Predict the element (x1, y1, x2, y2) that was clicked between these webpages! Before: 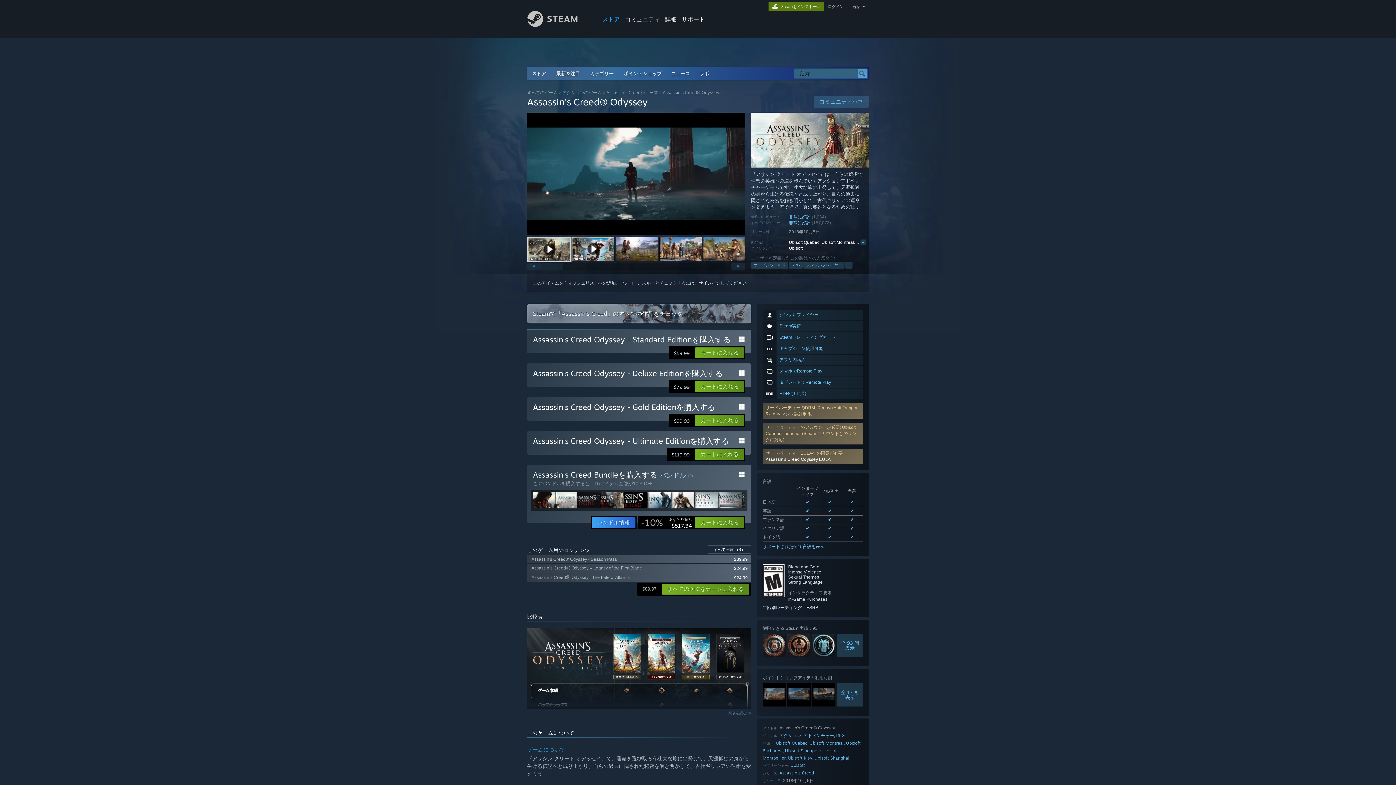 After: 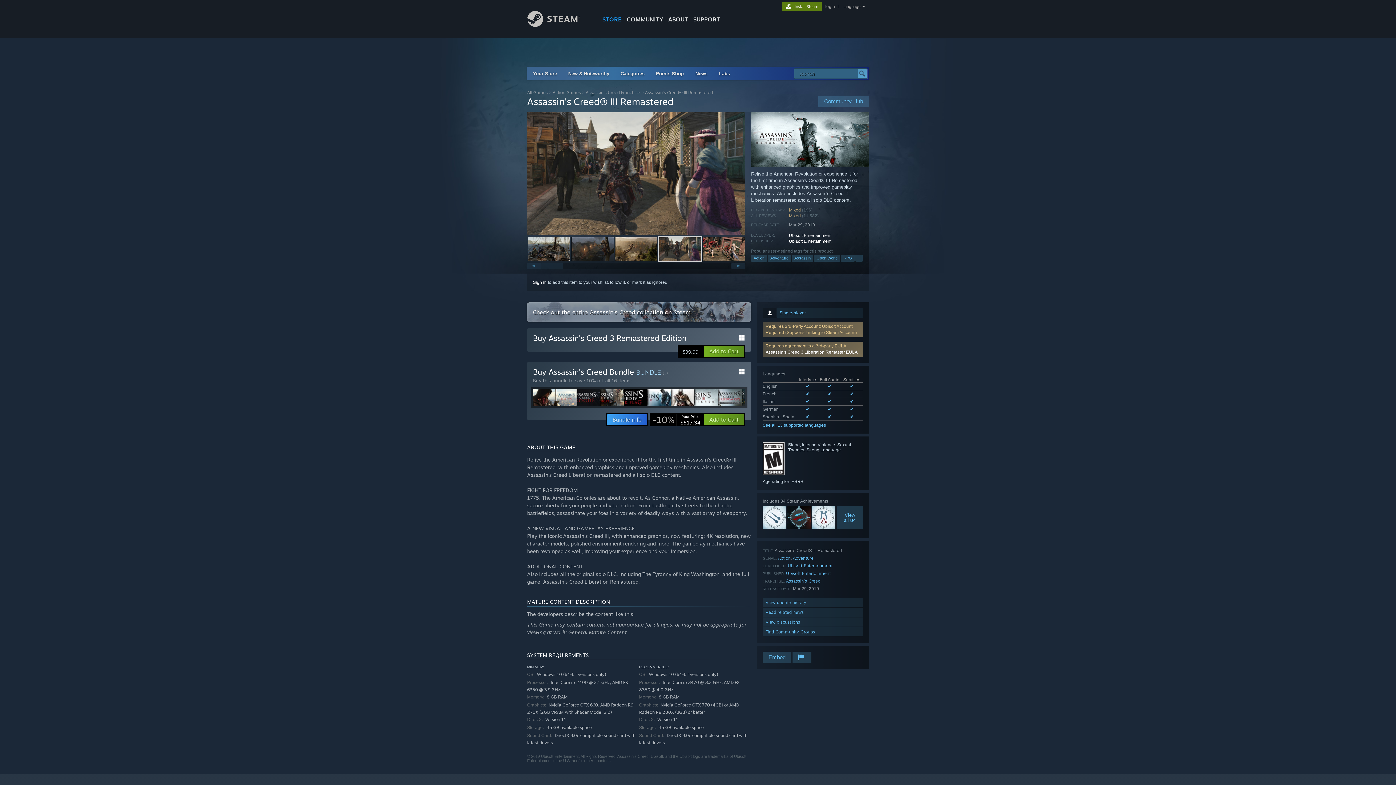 Action: bbox: (674, 492, 718, 508)